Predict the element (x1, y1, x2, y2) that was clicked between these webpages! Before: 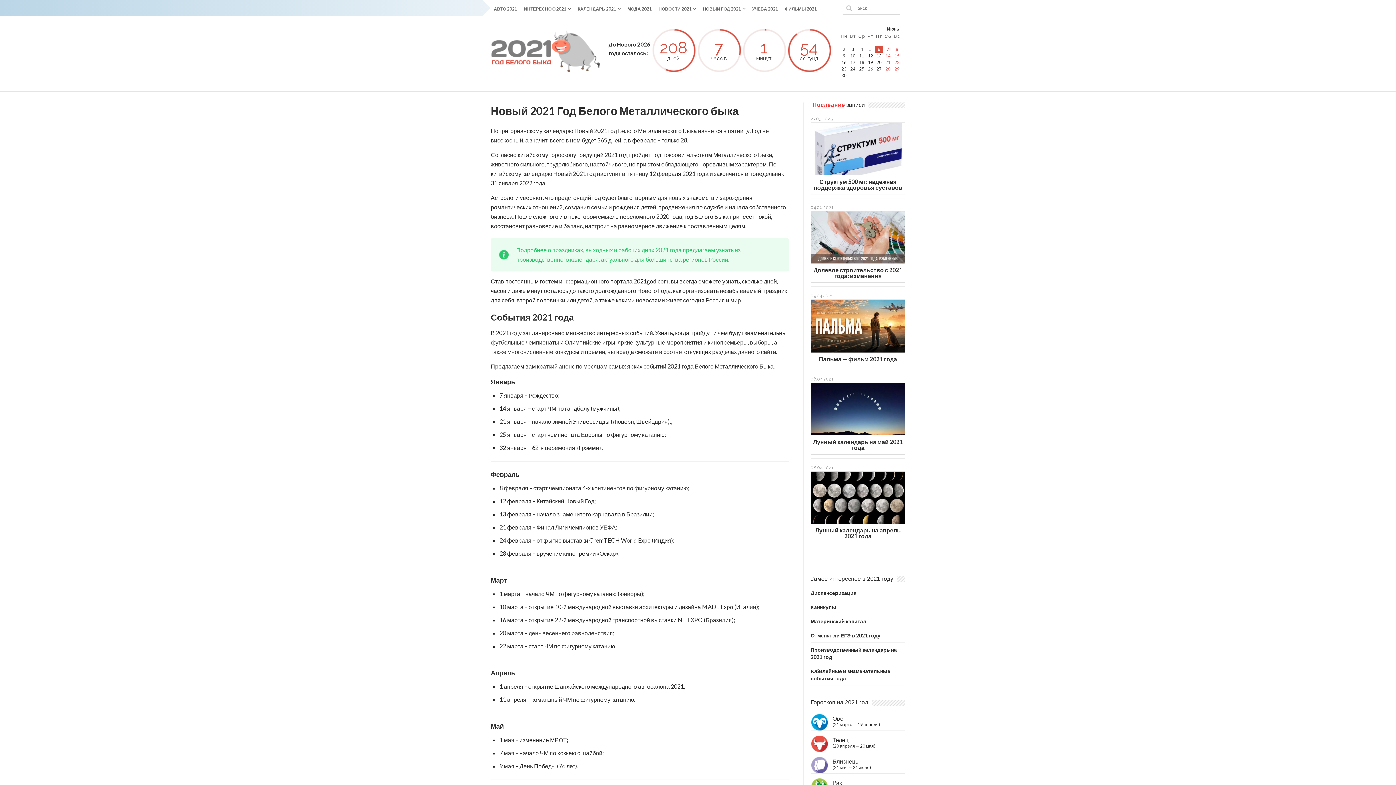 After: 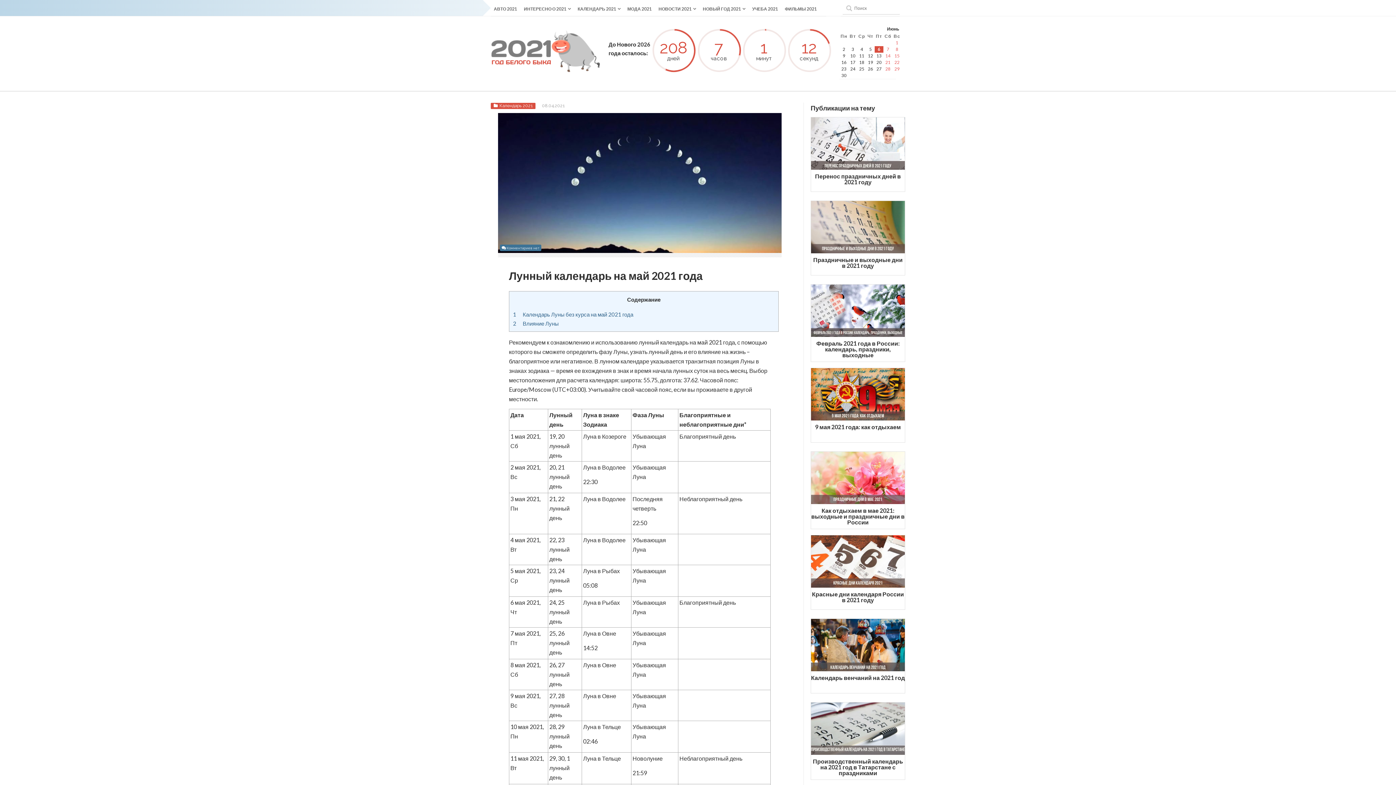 Action: bbox: (811, 383, 905, 454) label: Лунный календарь на май 2021 года